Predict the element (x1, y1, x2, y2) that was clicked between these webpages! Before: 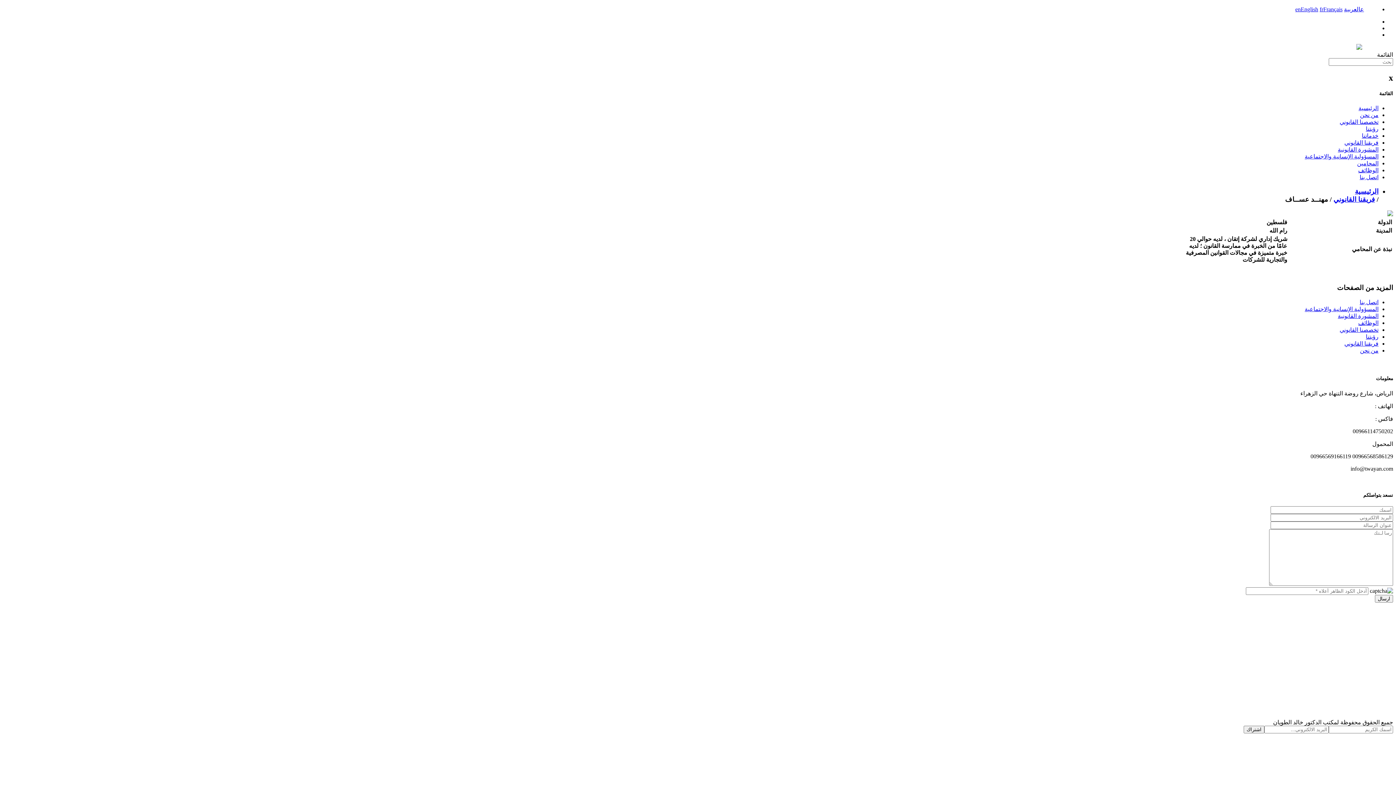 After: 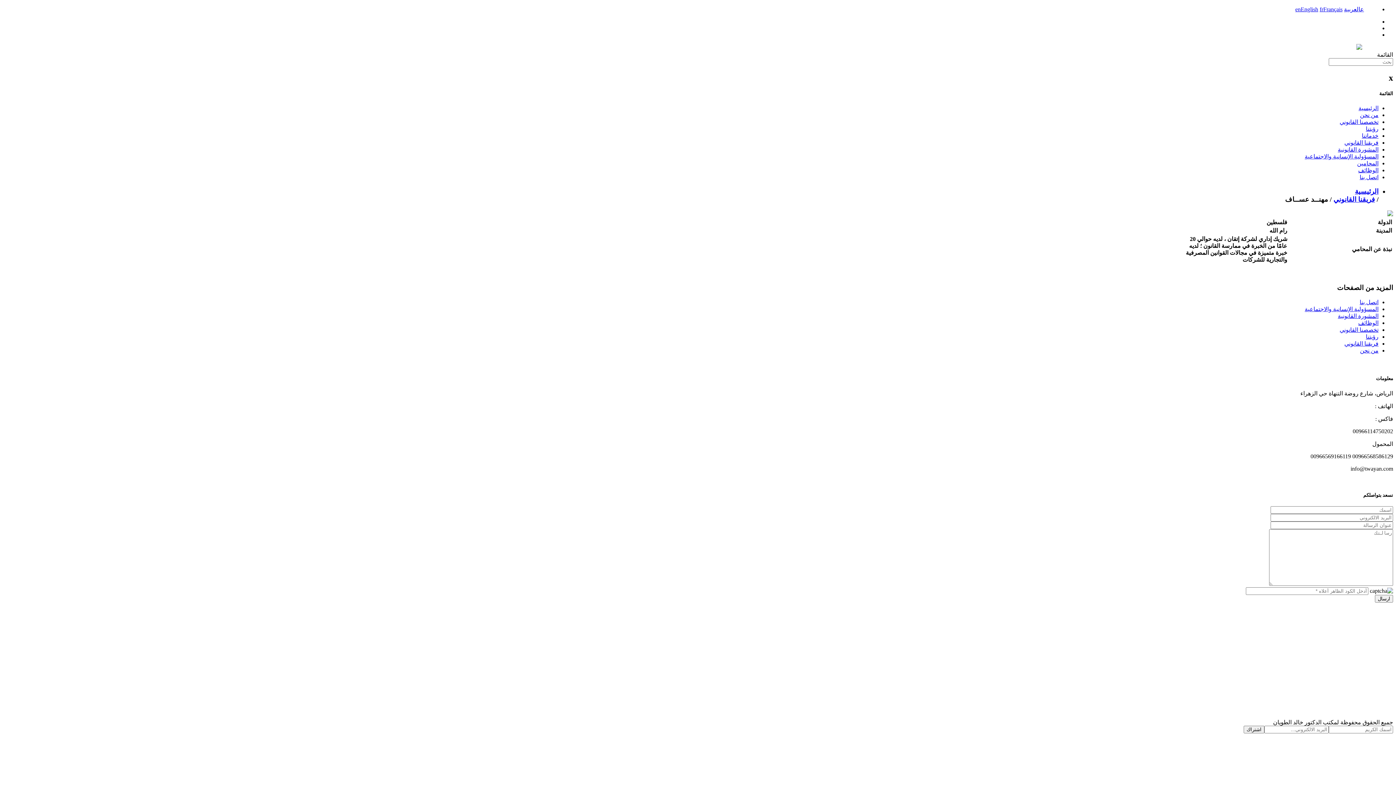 Action: bbox: (1356, 44, 1393, 50)